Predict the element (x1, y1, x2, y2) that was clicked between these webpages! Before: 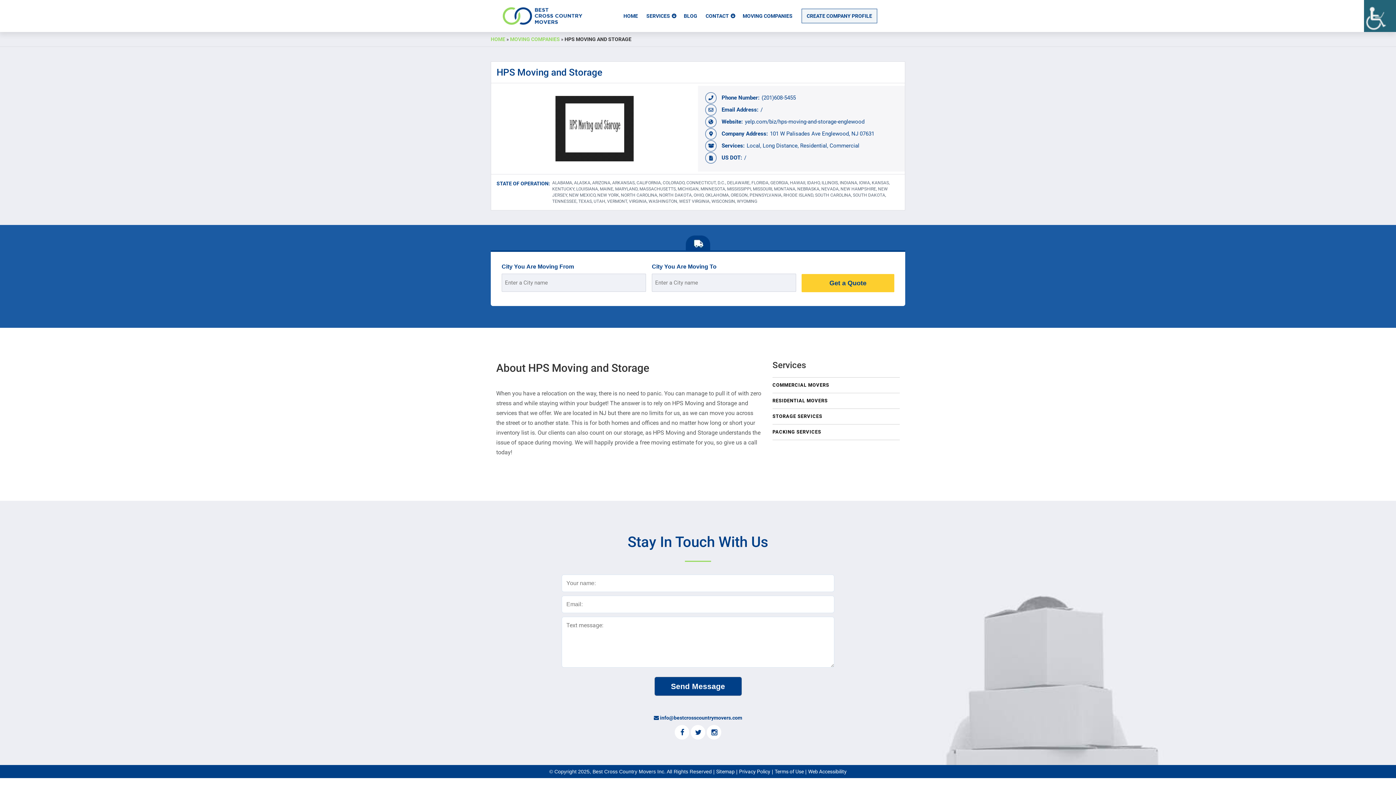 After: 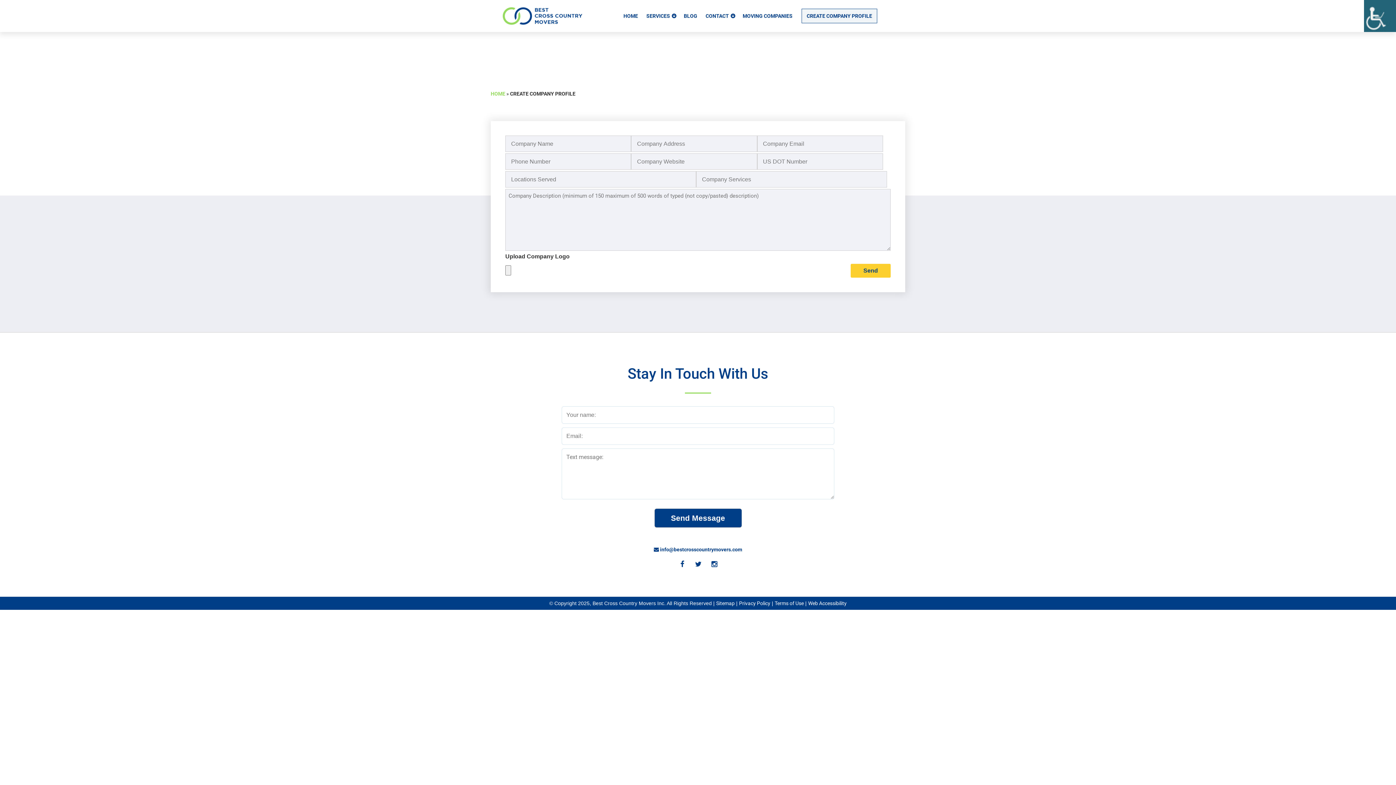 Action: label: CREATE COMPANY PROFILE bbox: (801, 8, 877, 23)